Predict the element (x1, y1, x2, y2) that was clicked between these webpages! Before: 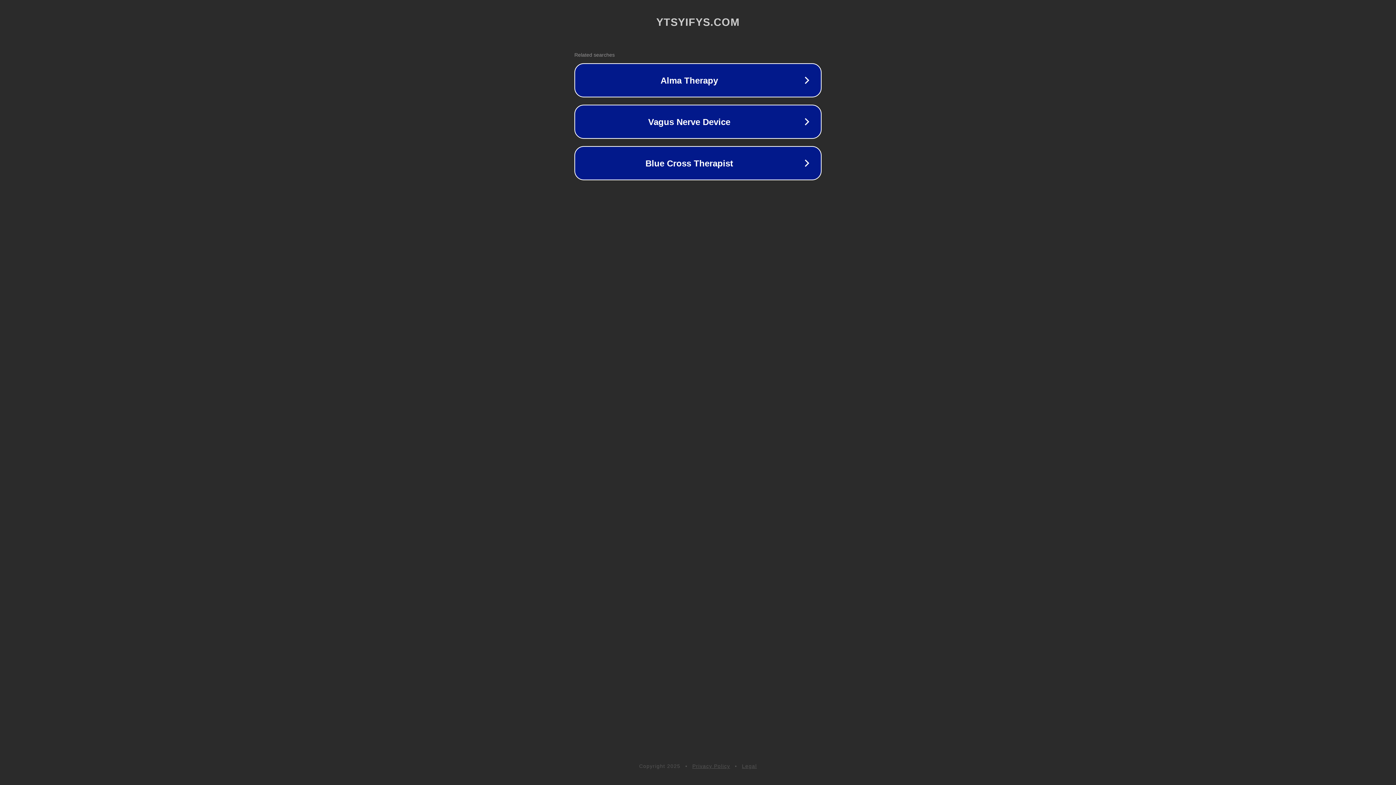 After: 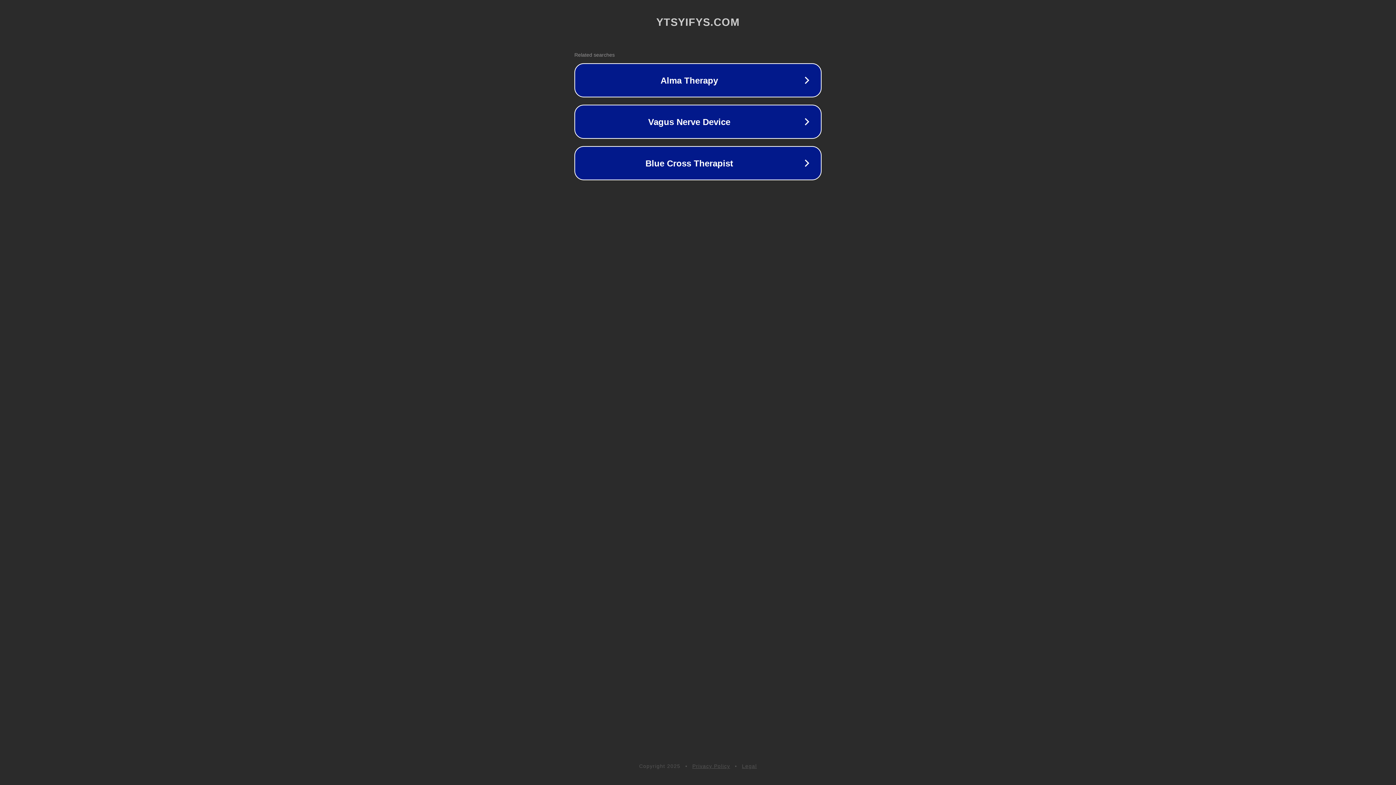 Action: label: Privacy Policy bbox: (692, 763, 730, 769)